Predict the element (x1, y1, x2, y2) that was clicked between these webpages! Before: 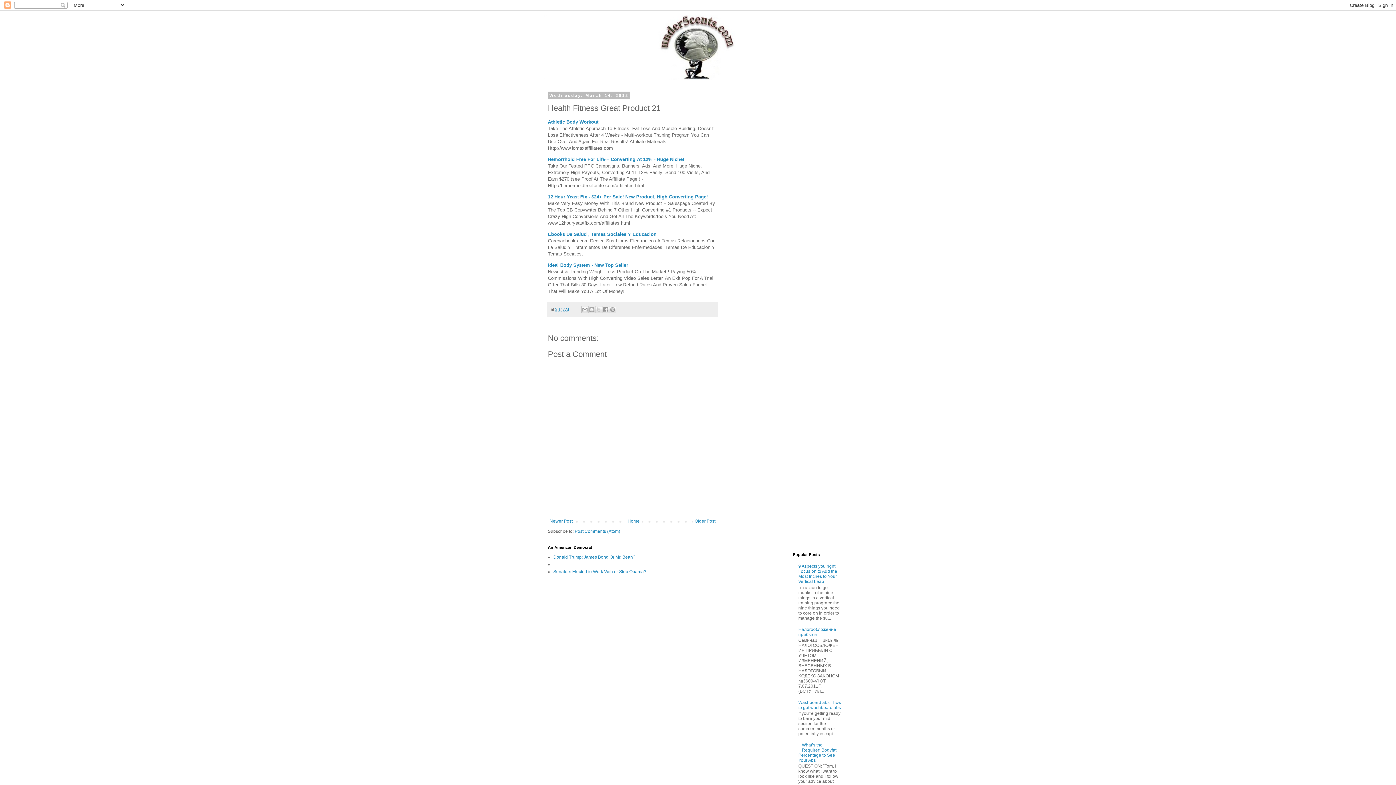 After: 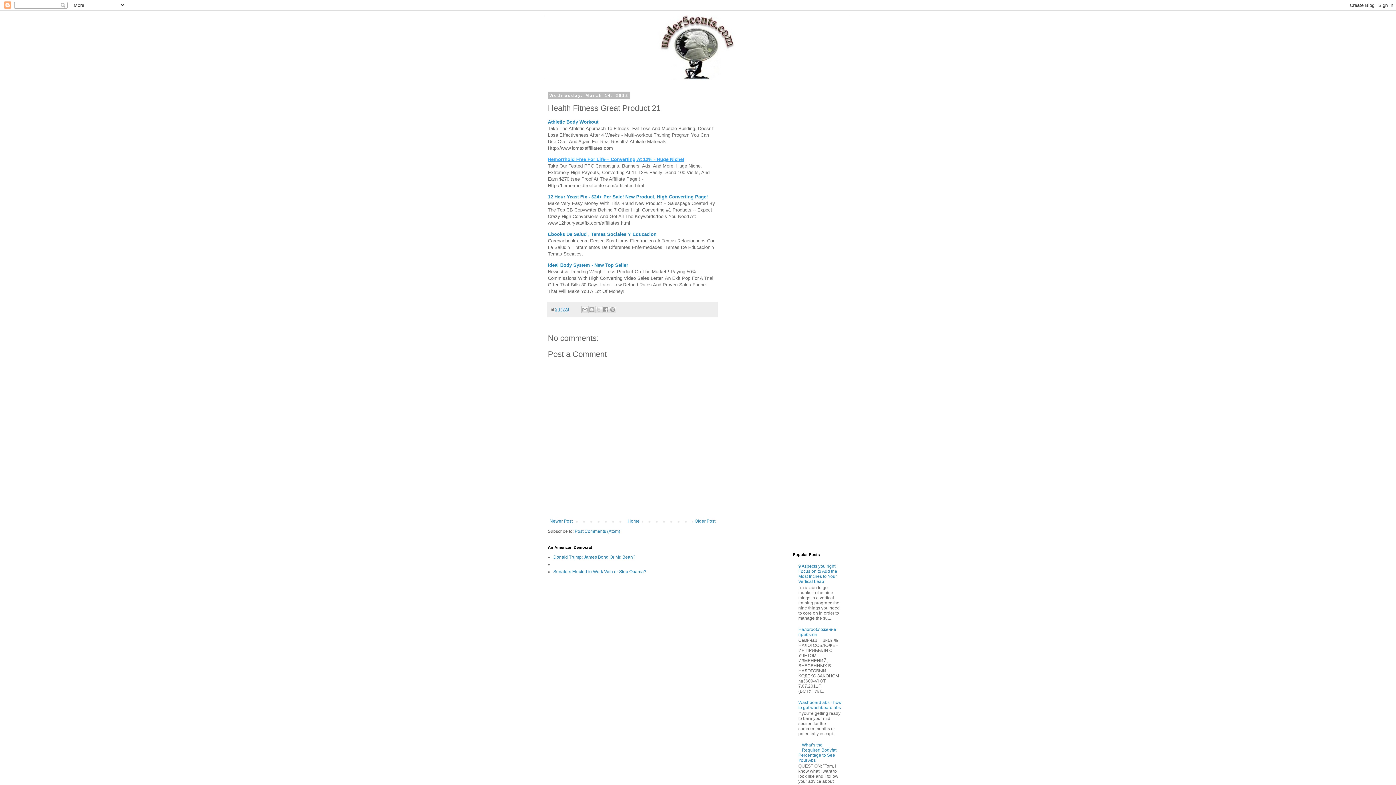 Action: bbox: (548, 156, 684, 162) label: Hemorrhoid Free For Life--- Converting At 12% - Huge Niche!